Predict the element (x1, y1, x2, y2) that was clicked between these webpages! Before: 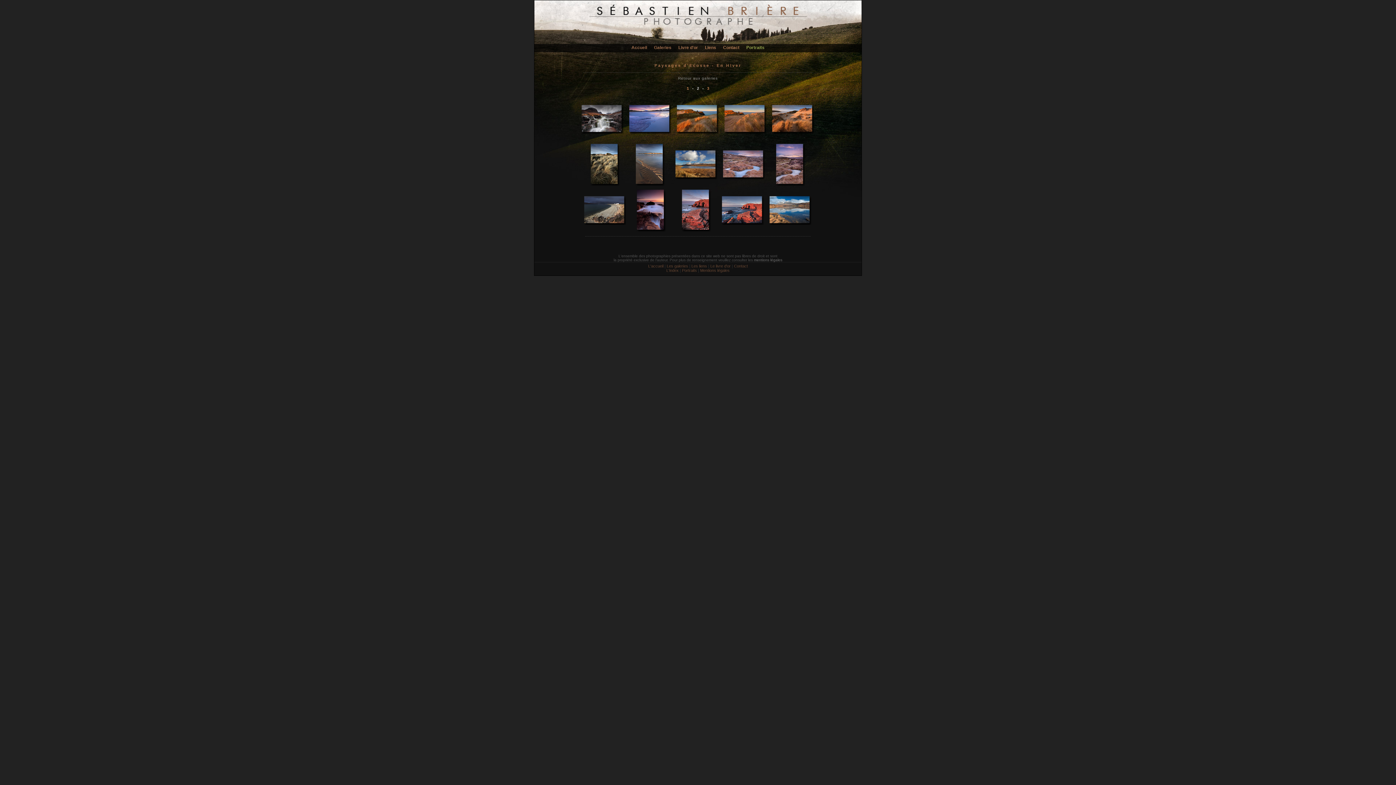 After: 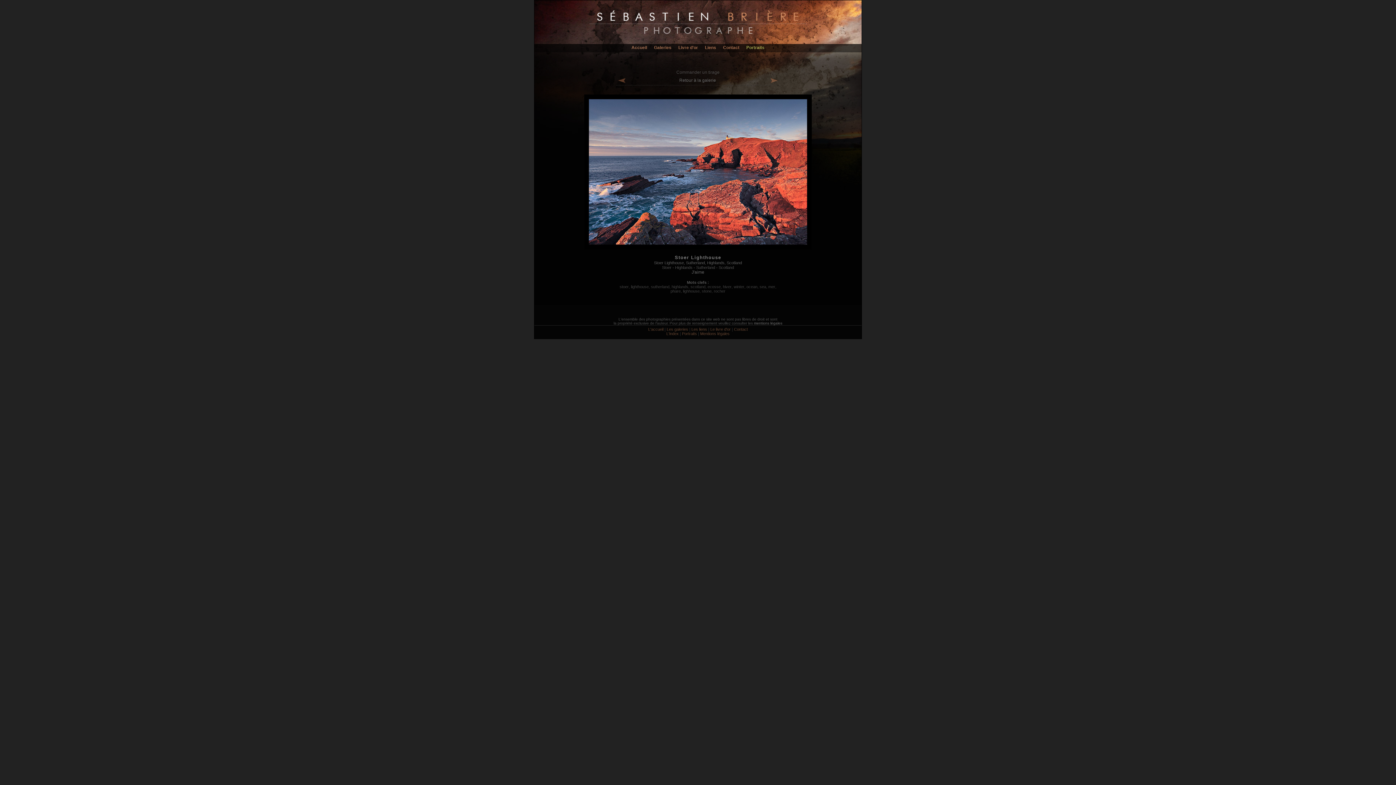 Action: bbox: (720, 221, 766, 225)